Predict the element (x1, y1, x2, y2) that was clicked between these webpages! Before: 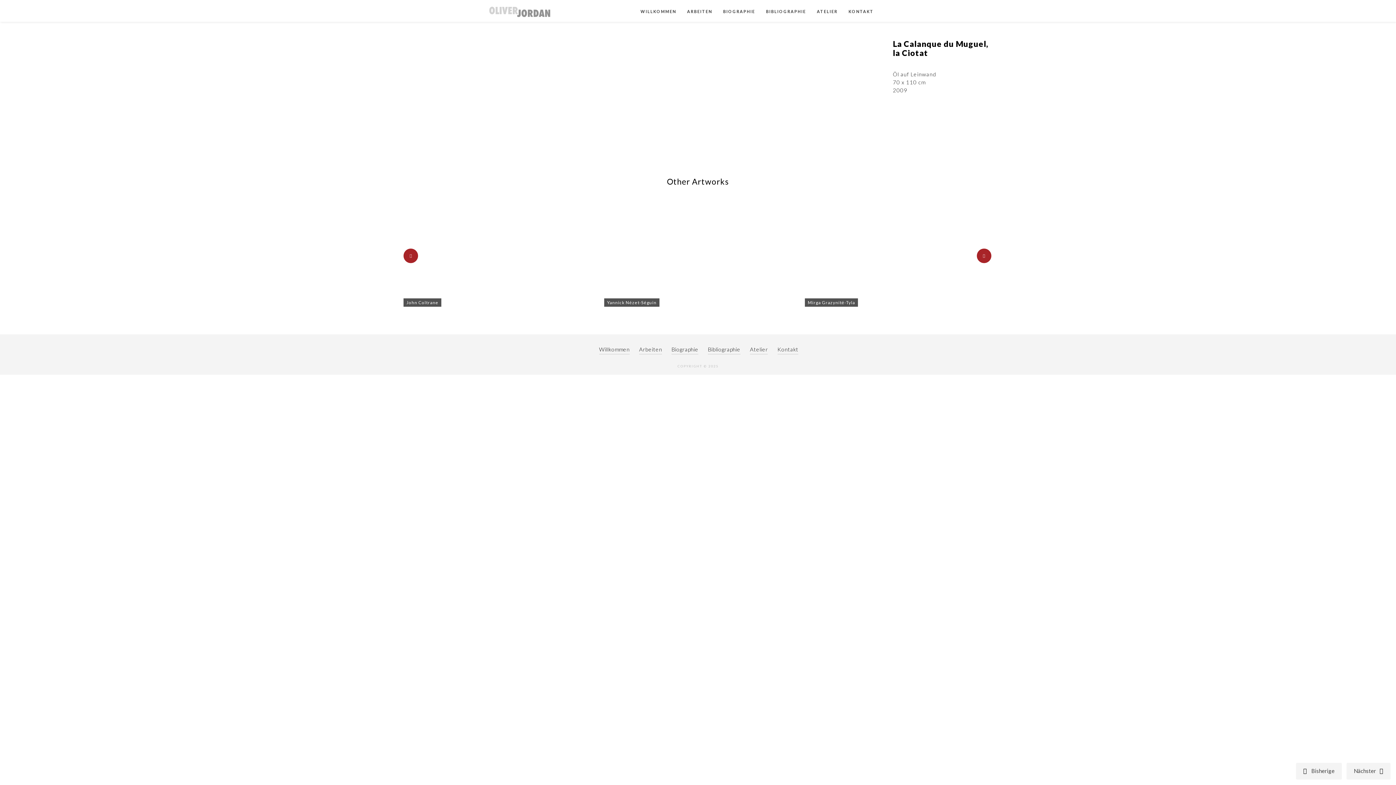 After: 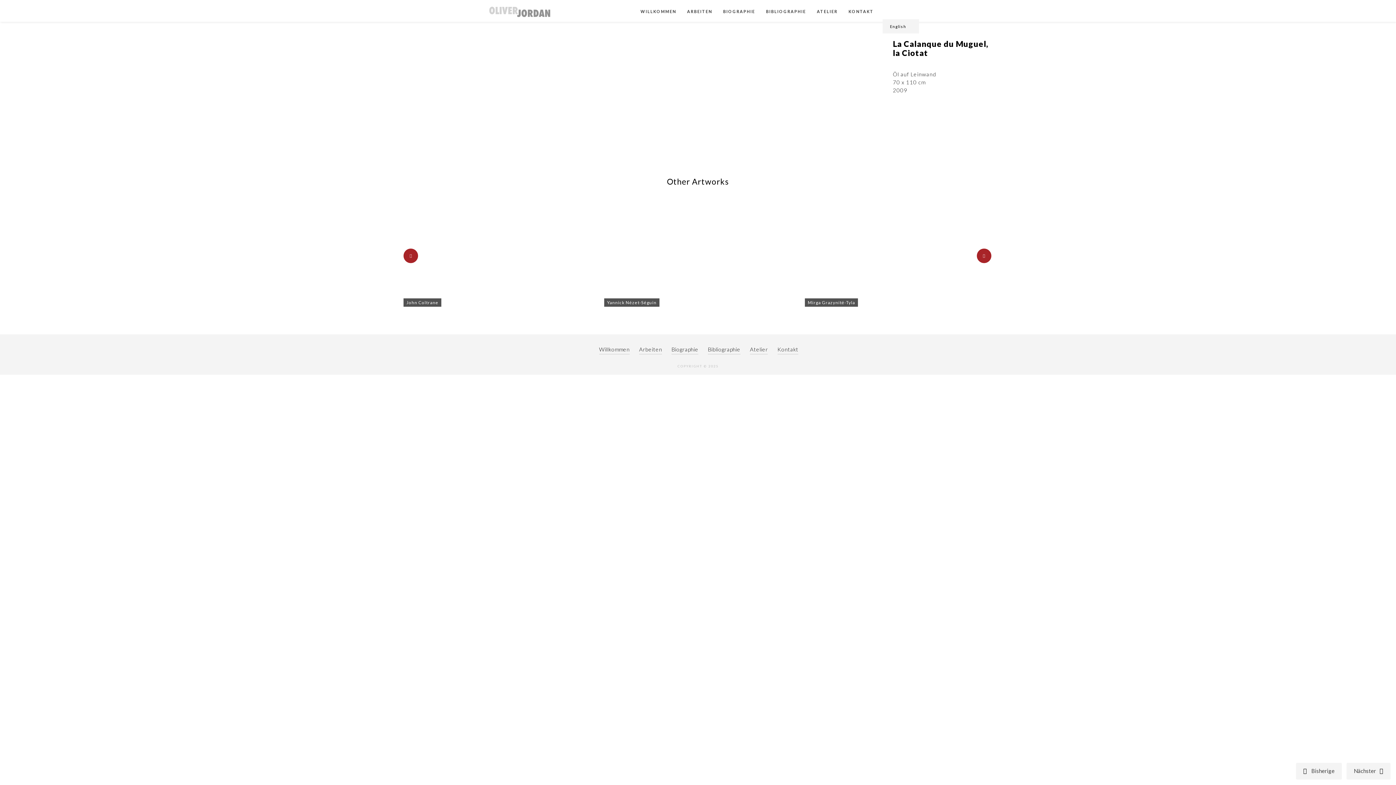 Action: label: GERMAN bbox: (893, 0, 898, 22)